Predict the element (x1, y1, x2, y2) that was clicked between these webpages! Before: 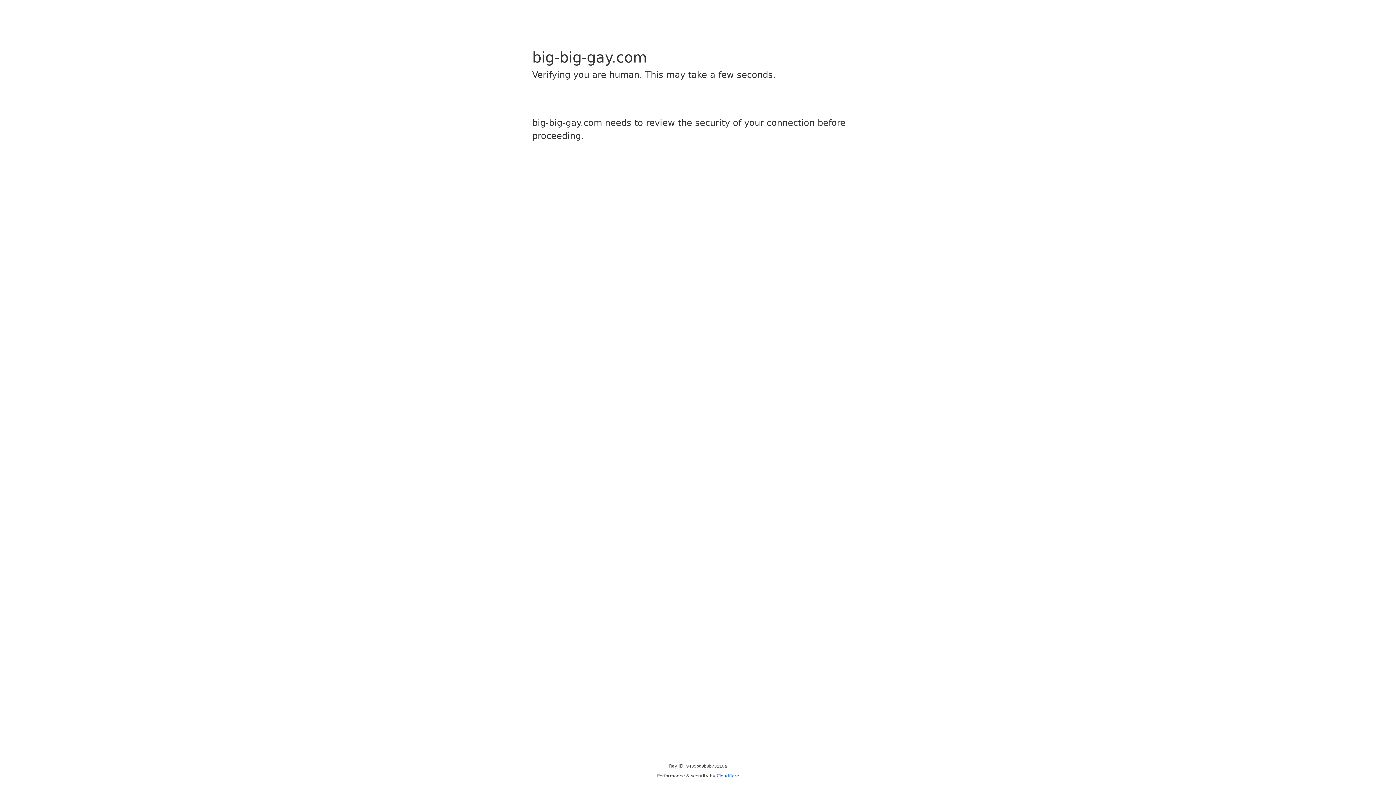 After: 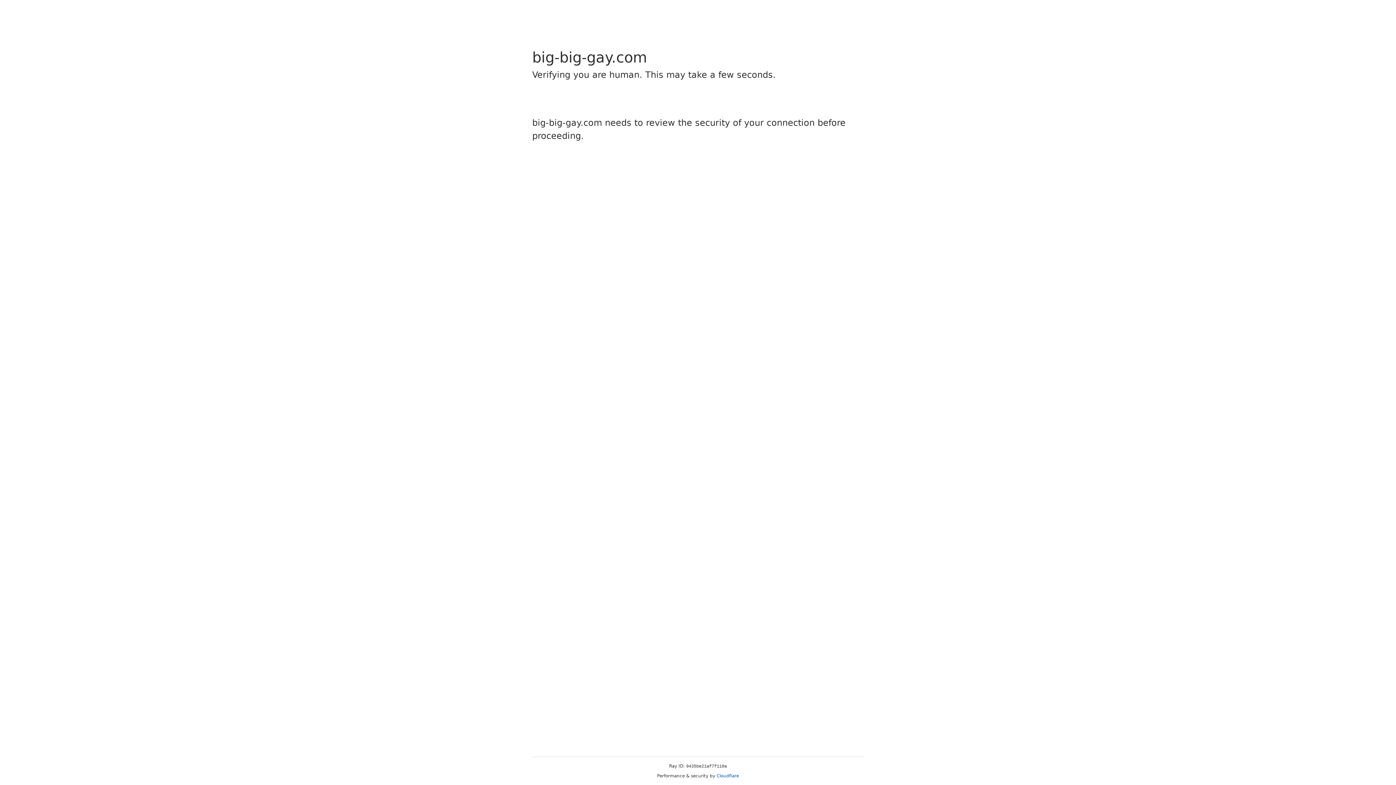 Action: bbox: (716, 773, 739, 778) label: Cloudflare